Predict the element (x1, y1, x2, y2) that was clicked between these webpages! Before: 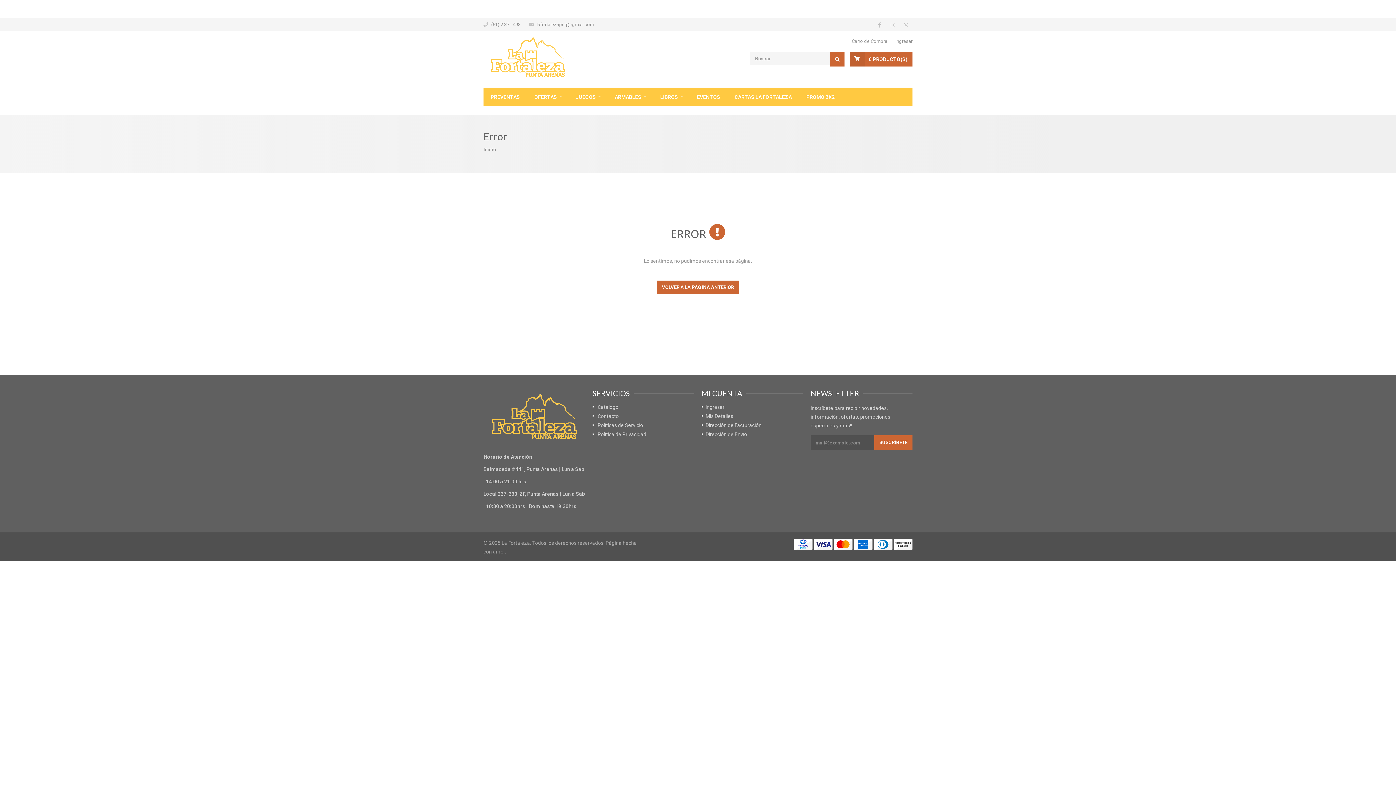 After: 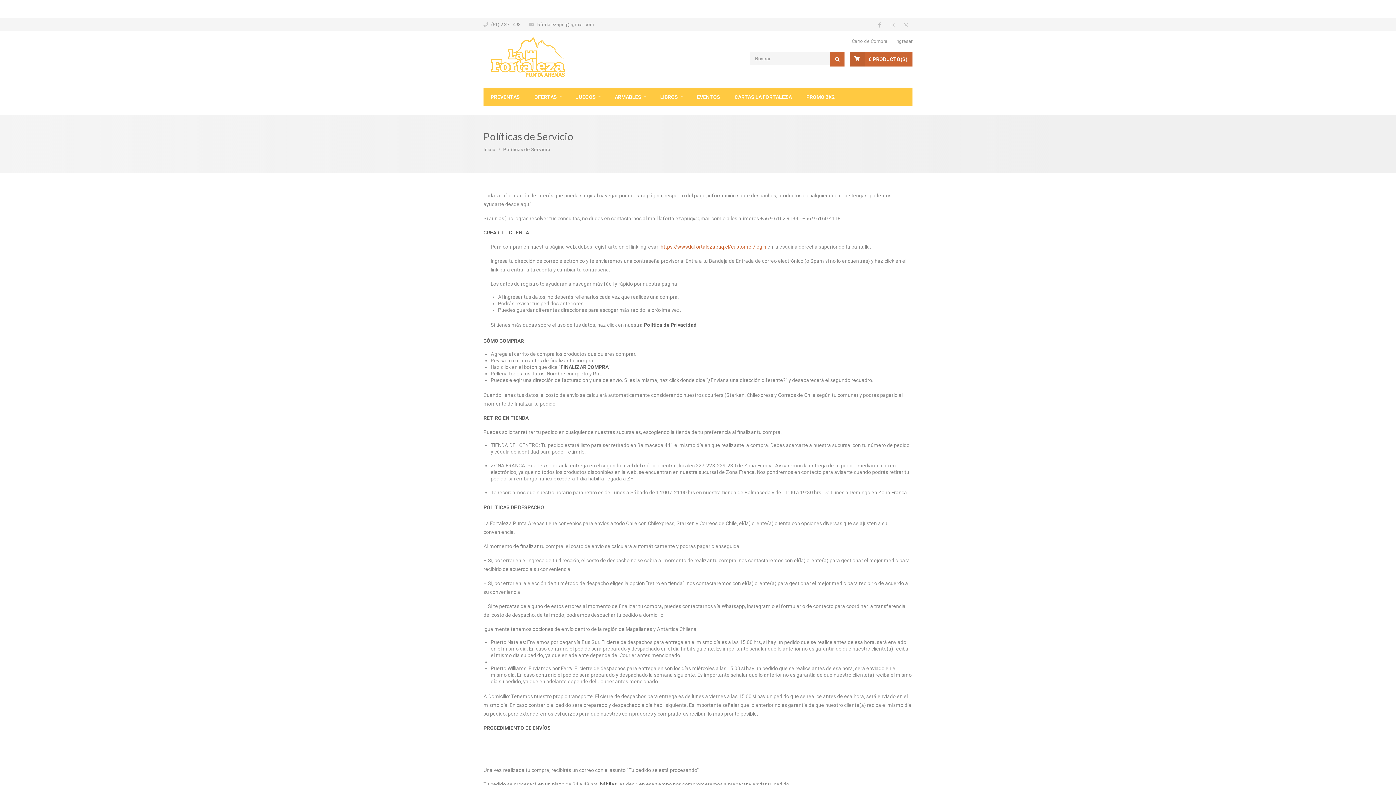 Action: label: Políticas de Servicio bbox: (597, 422, 643, 431)